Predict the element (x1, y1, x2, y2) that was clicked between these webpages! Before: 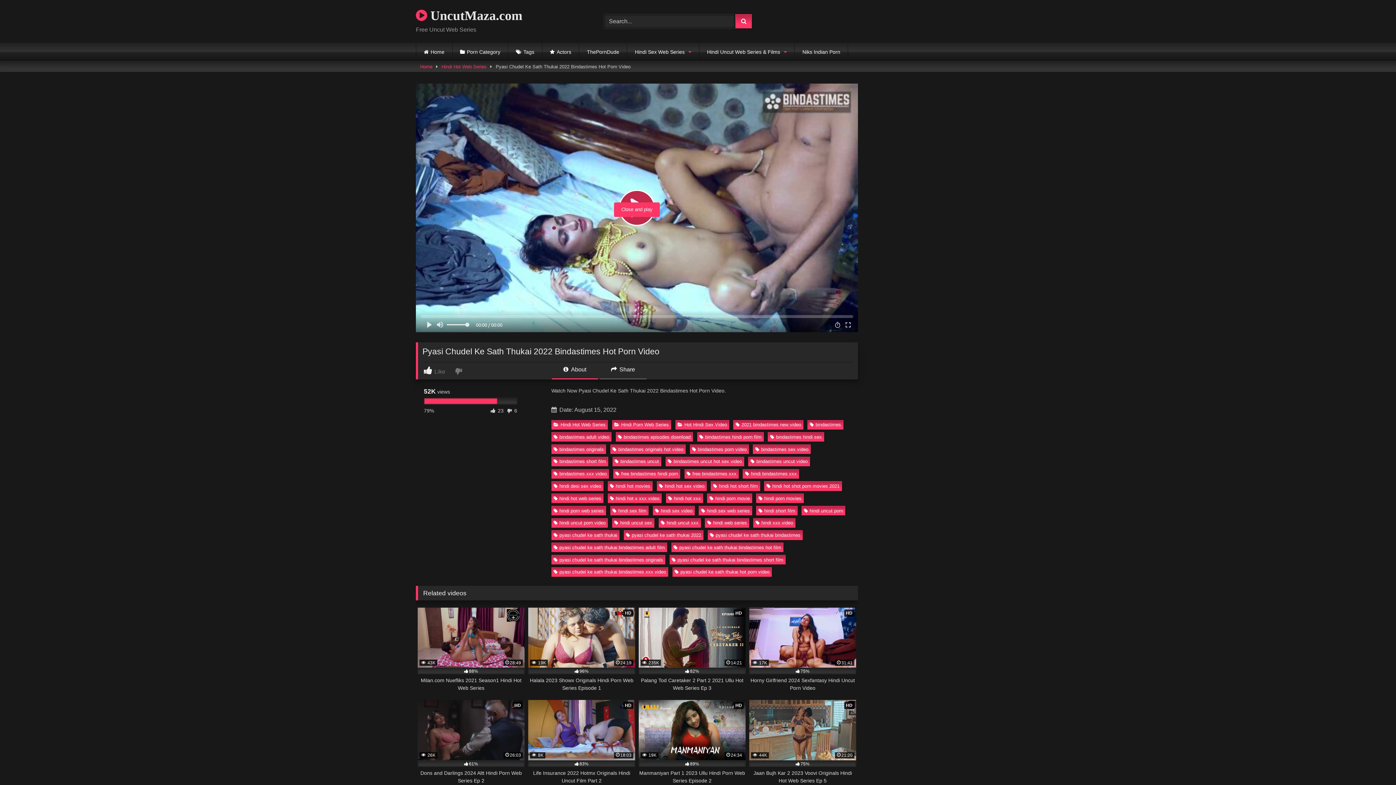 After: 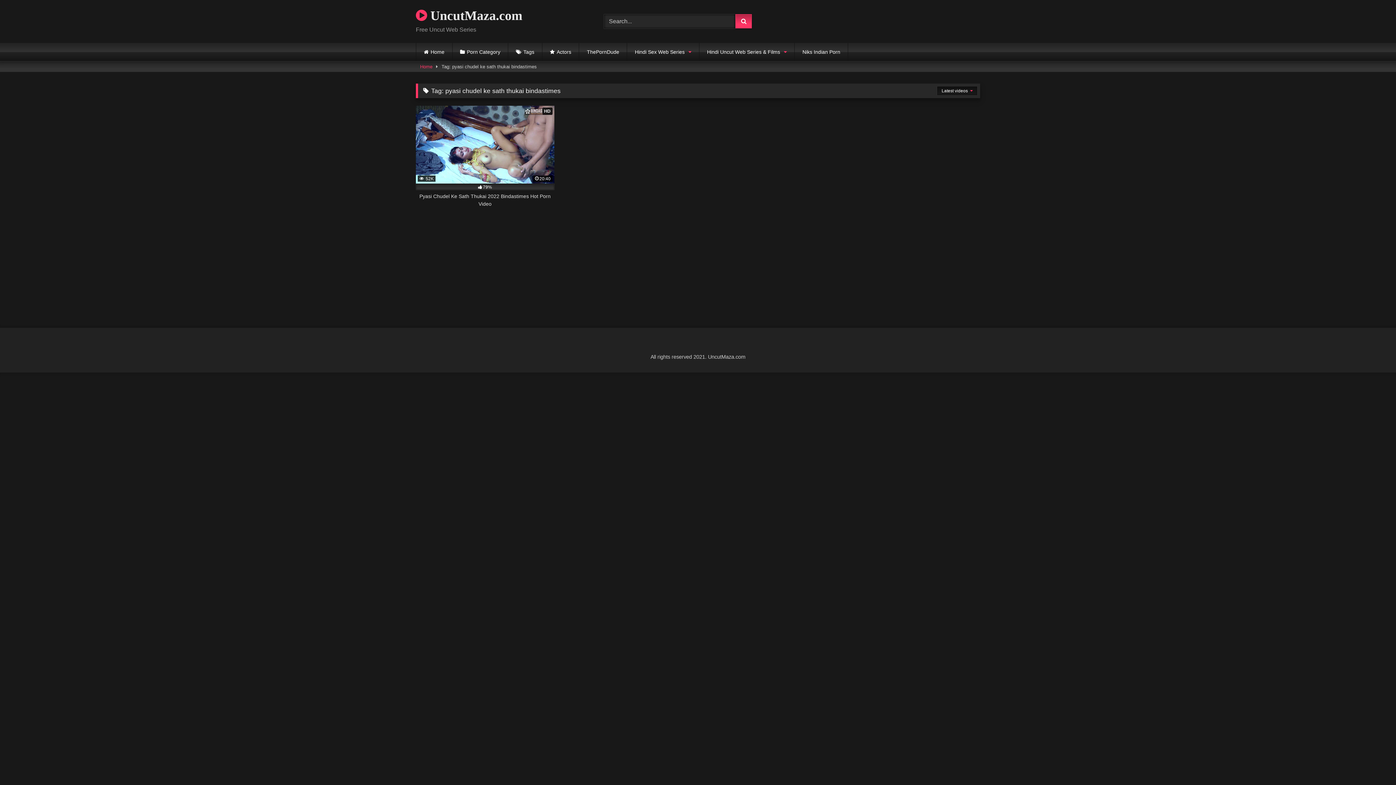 Action: label: pyasi chudel ke sath thukai bindastimes bbox: (707, 530, 802, 540)